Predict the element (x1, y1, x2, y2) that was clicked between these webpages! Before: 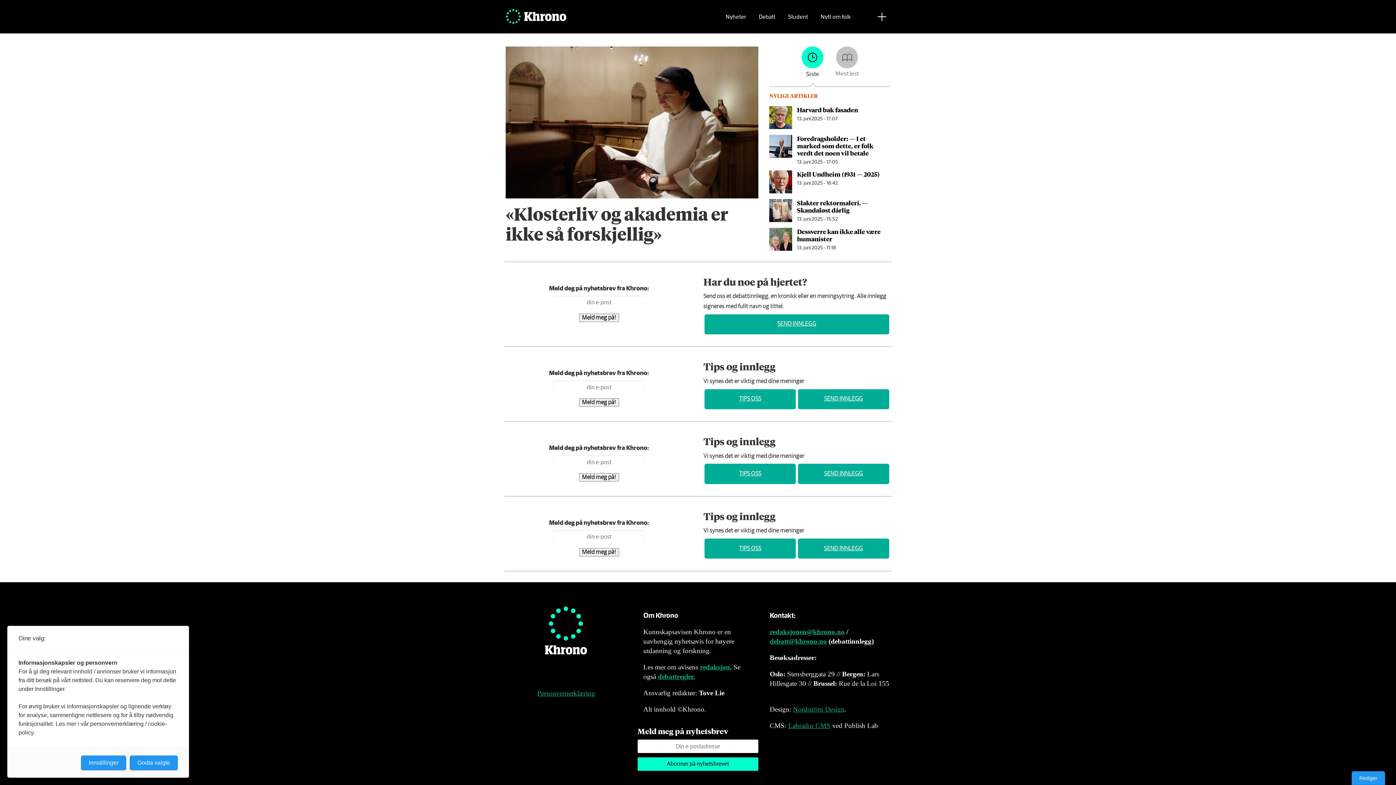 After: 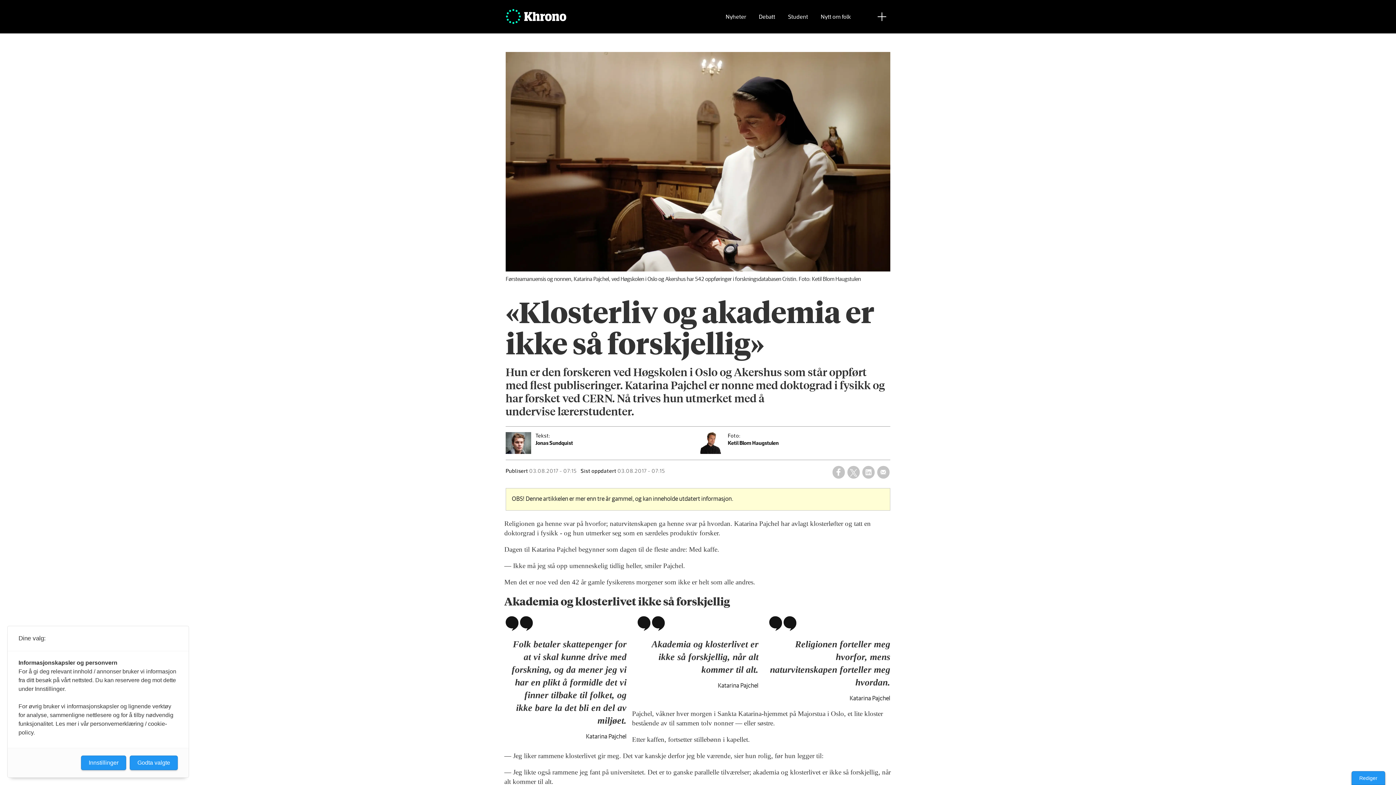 Action: bbox: (505, 46, 758, 246) label: «Klosterliv og akademia er ikke så forskjellig»